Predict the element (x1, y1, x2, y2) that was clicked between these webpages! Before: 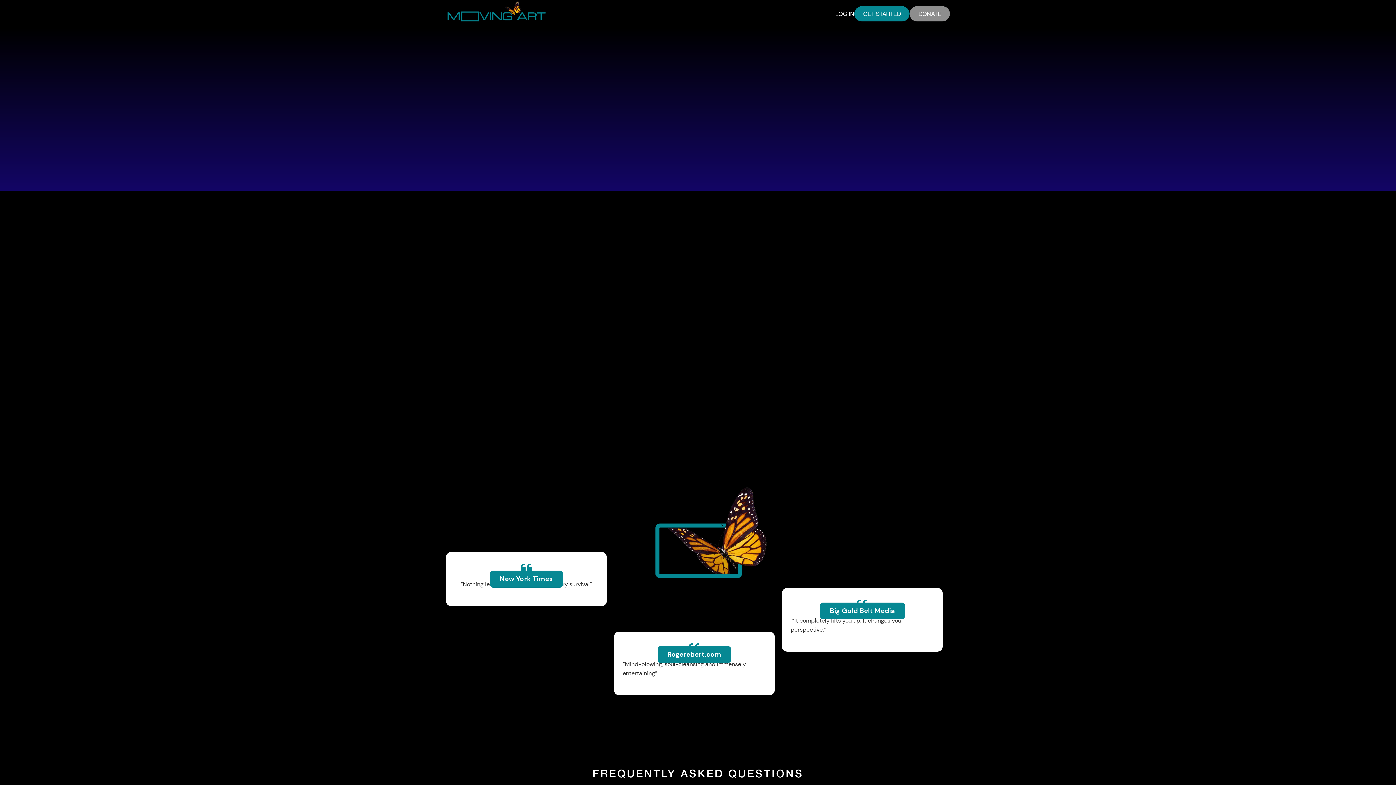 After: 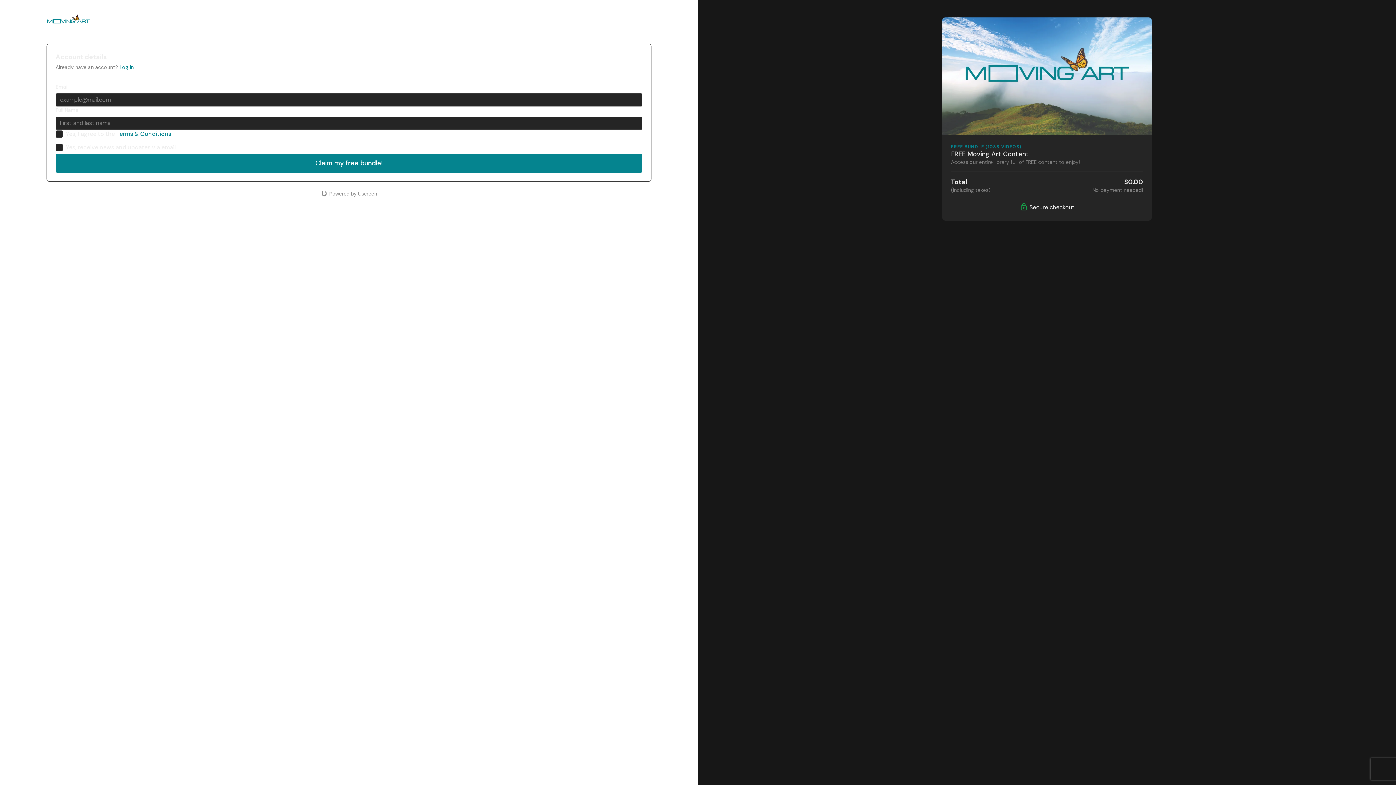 Action: label: GET STARTED bbox: (854, 6, 909, 21)